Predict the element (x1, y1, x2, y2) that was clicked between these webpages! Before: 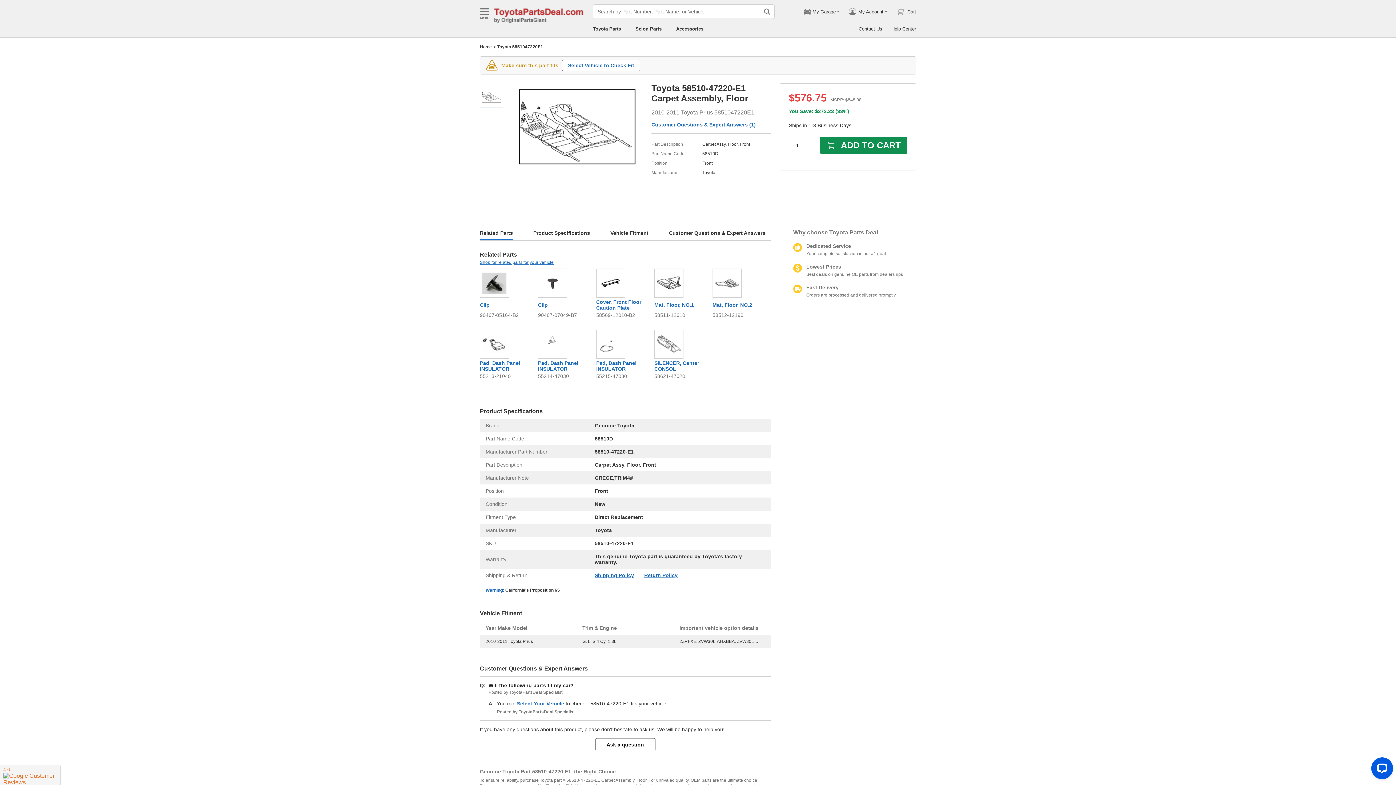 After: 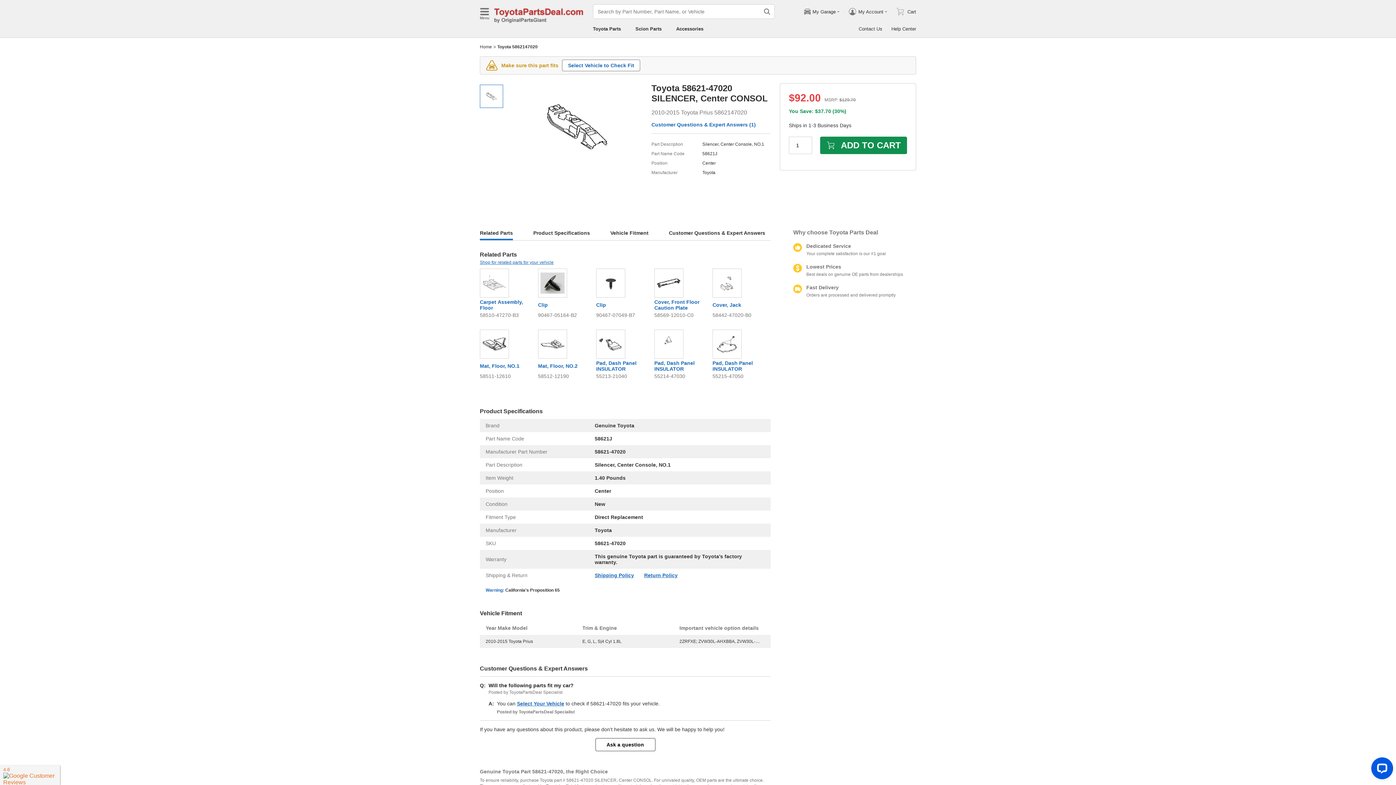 Action: label: SILENCER, Center CONSOL
58621-47020 bbox: (654, 329, 706, 379)